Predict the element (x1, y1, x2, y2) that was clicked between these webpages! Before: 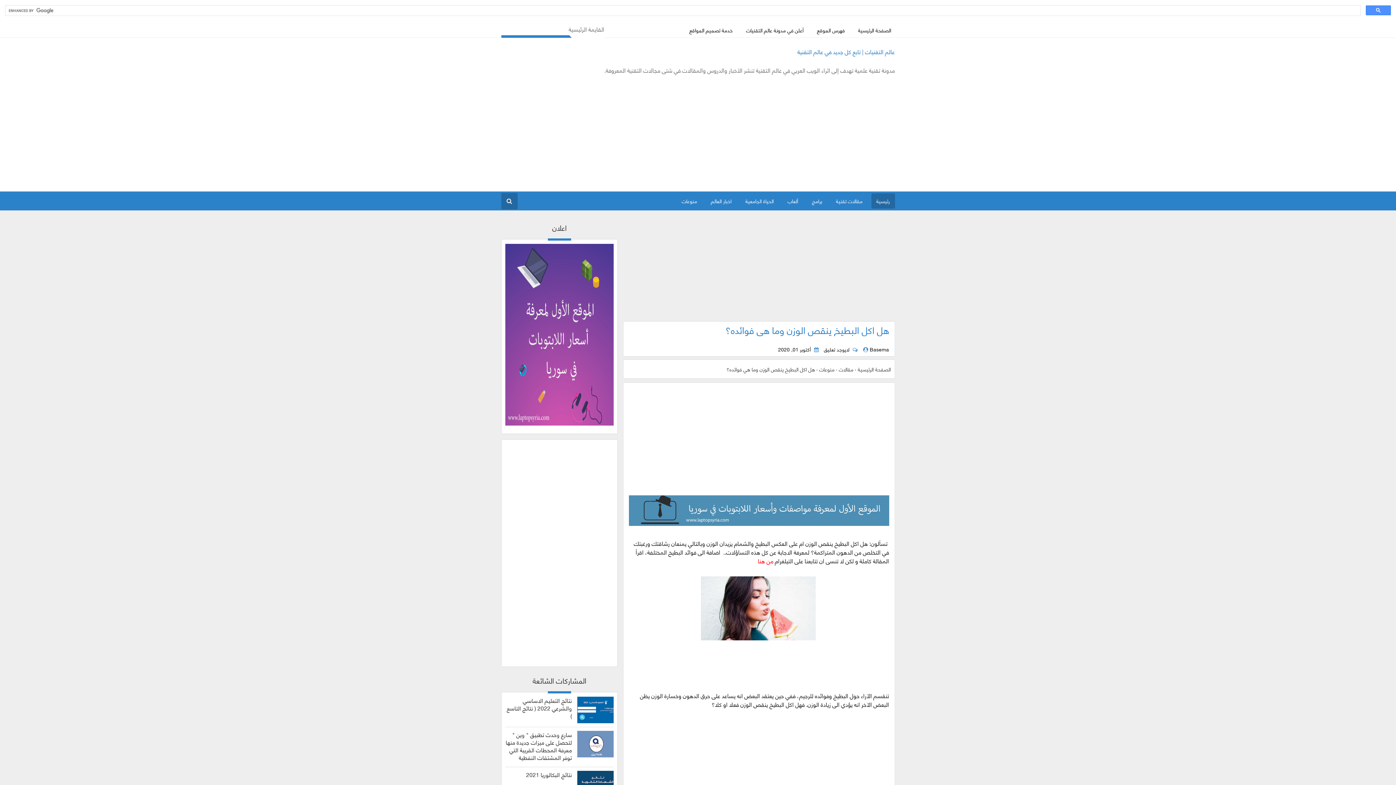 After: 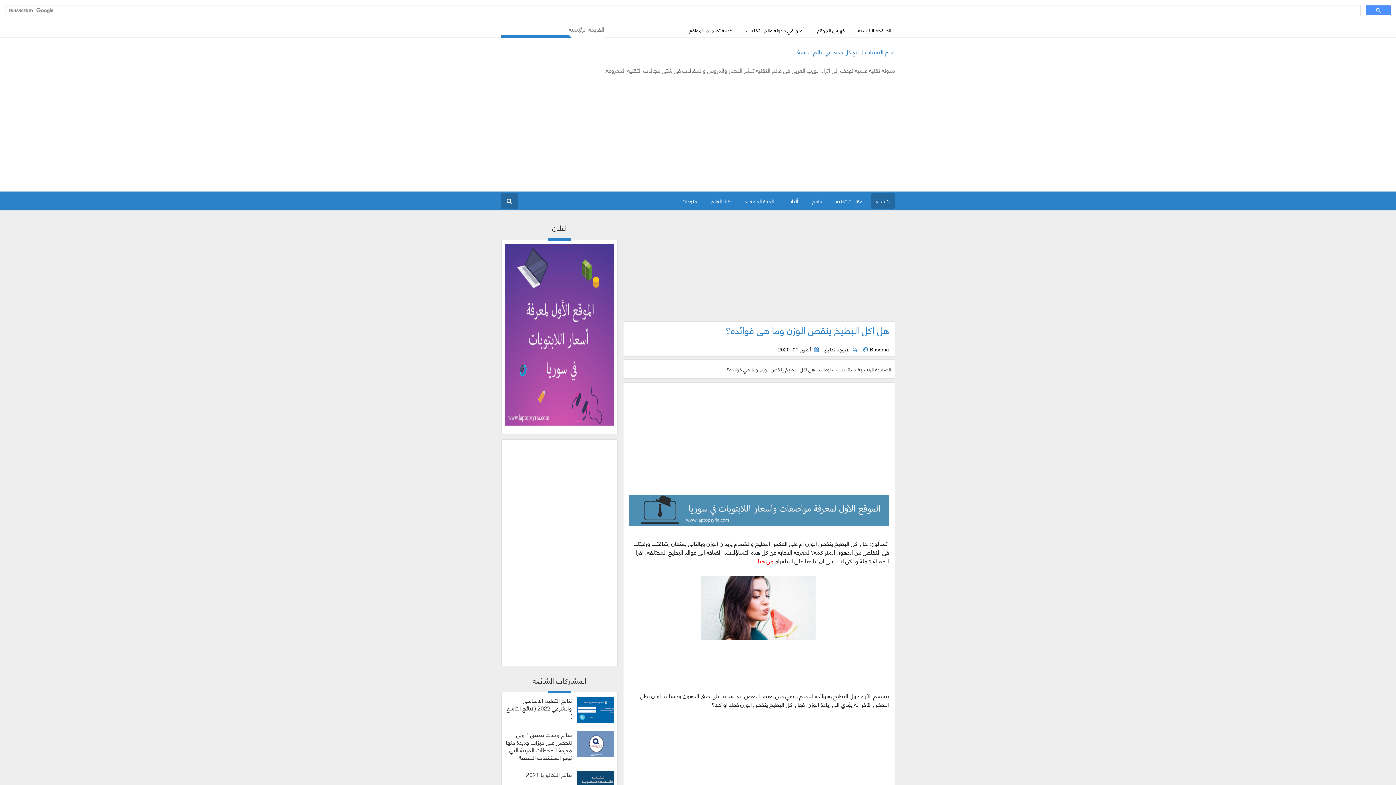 Action: label: هل اكل البطيخ ينقص الوزن وما هي فوائده؟ bbox: (725, 319, 889, 340)